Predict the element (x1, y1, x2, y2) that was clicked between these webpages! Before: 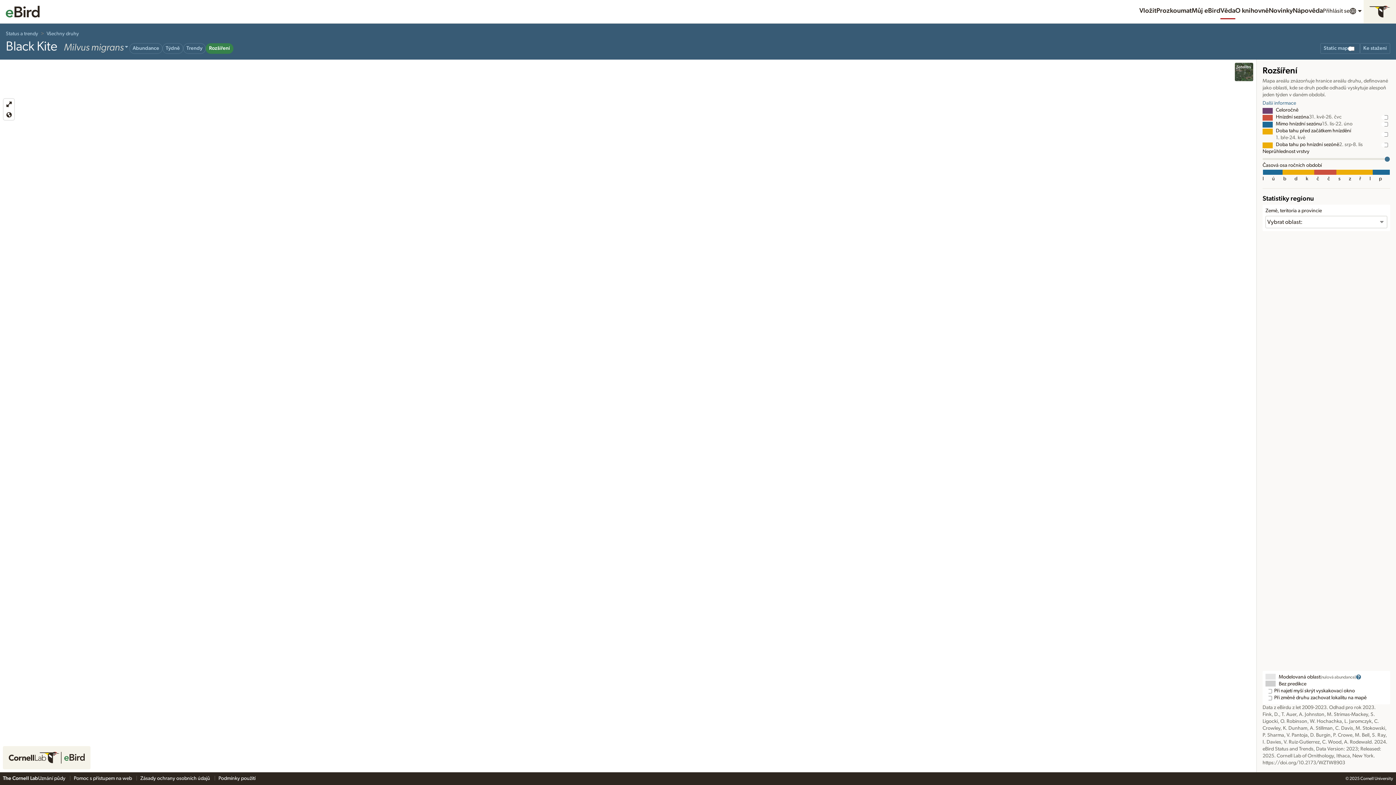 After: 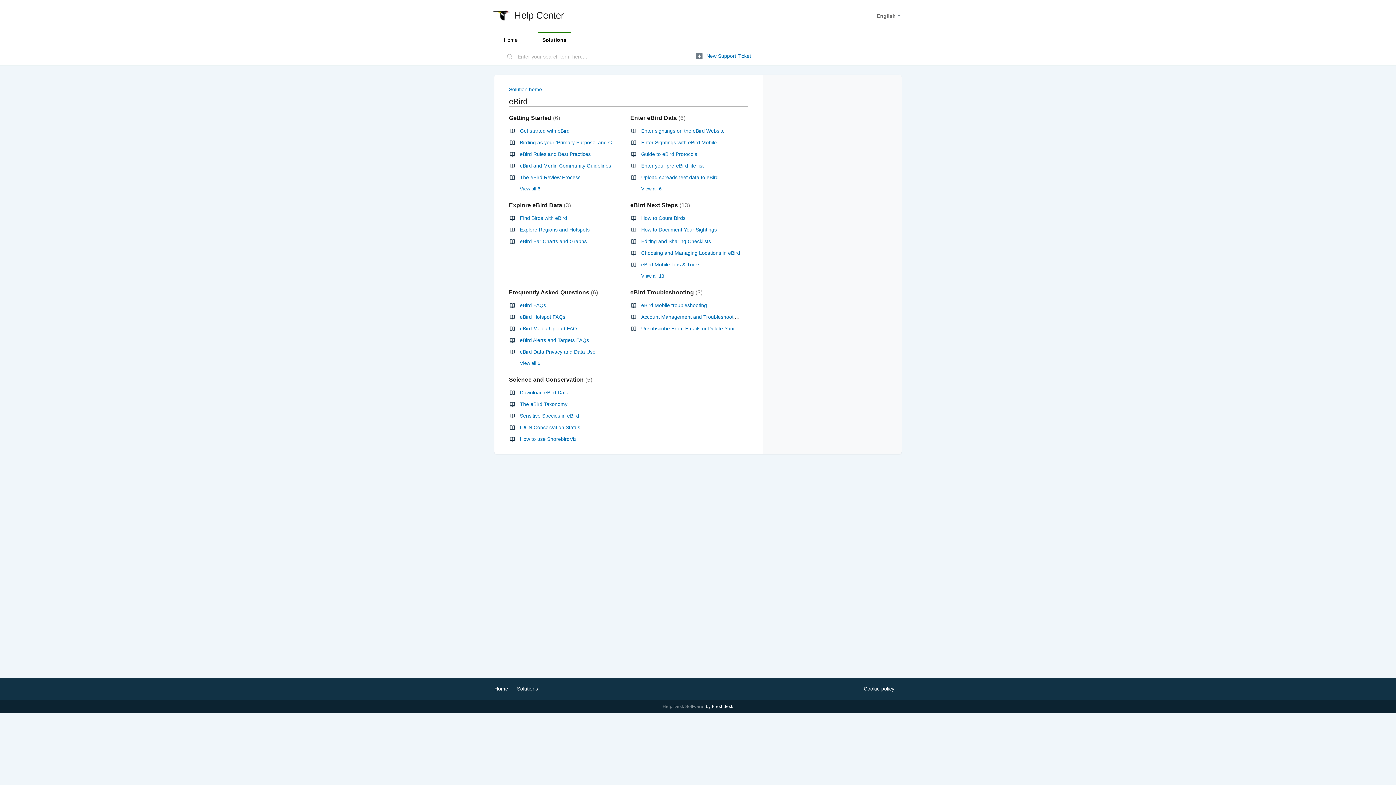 Action: label: Nápověda bbox: (1293, 3, 1323, 19)